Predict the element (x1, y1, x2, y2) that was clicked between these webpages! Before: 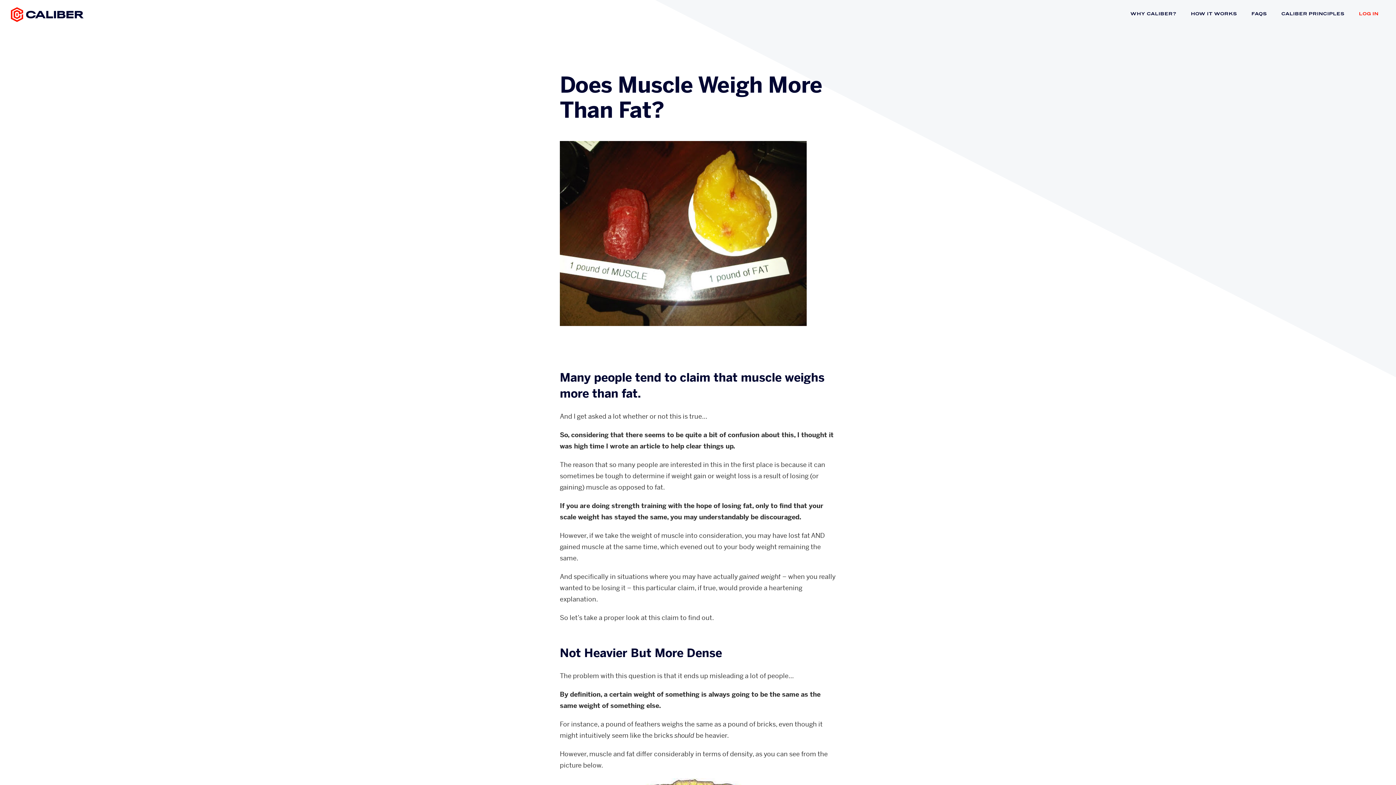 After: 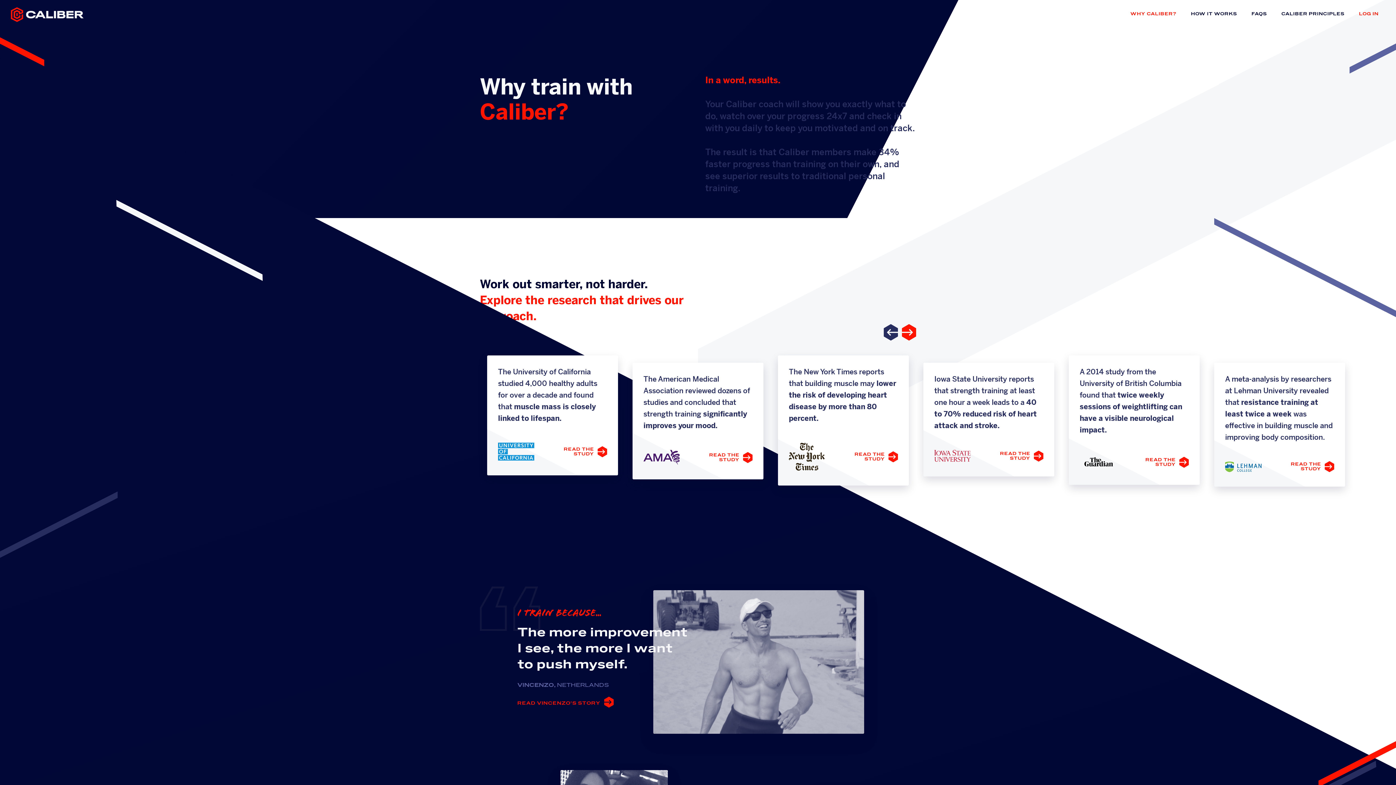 Action: bbox: (1124, 7, 1183, 20) label: WHY CALIBER?